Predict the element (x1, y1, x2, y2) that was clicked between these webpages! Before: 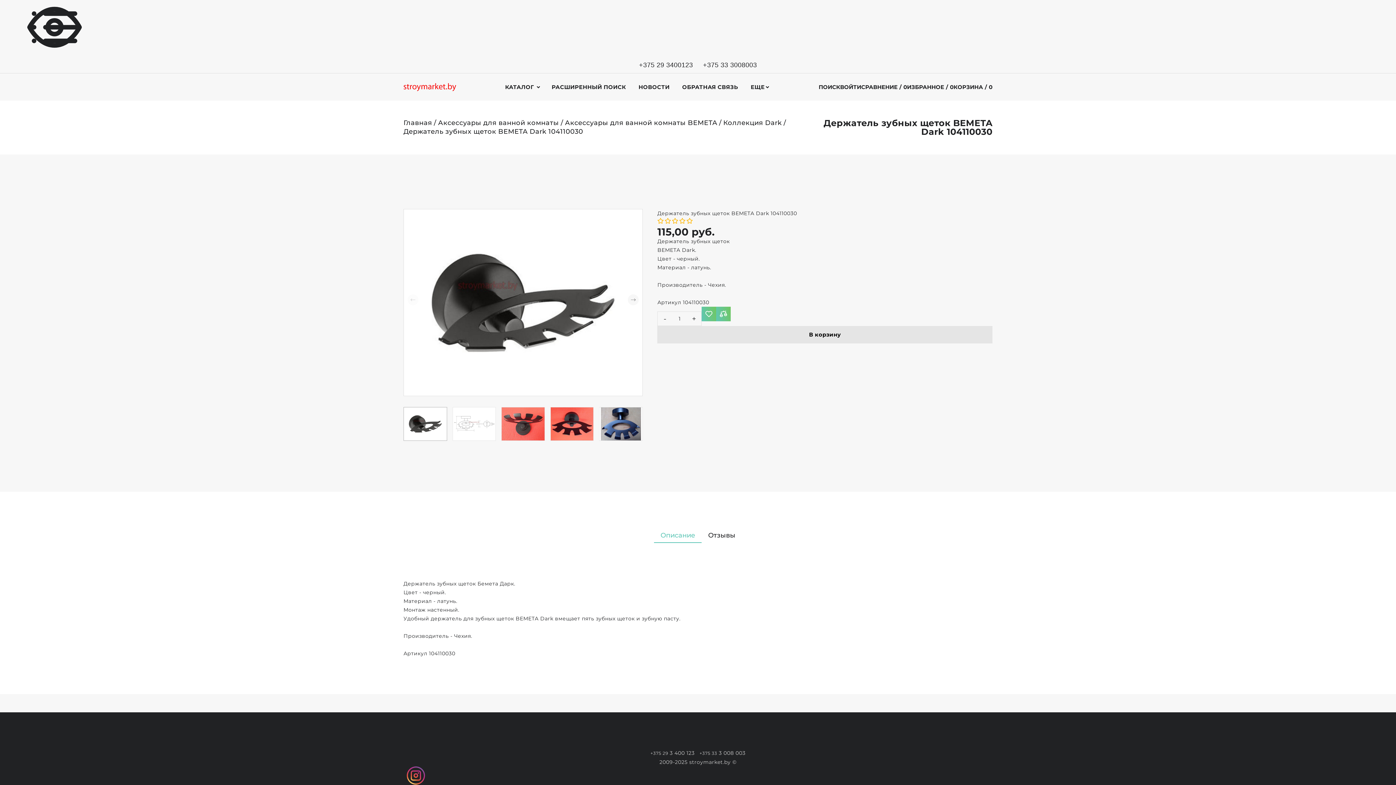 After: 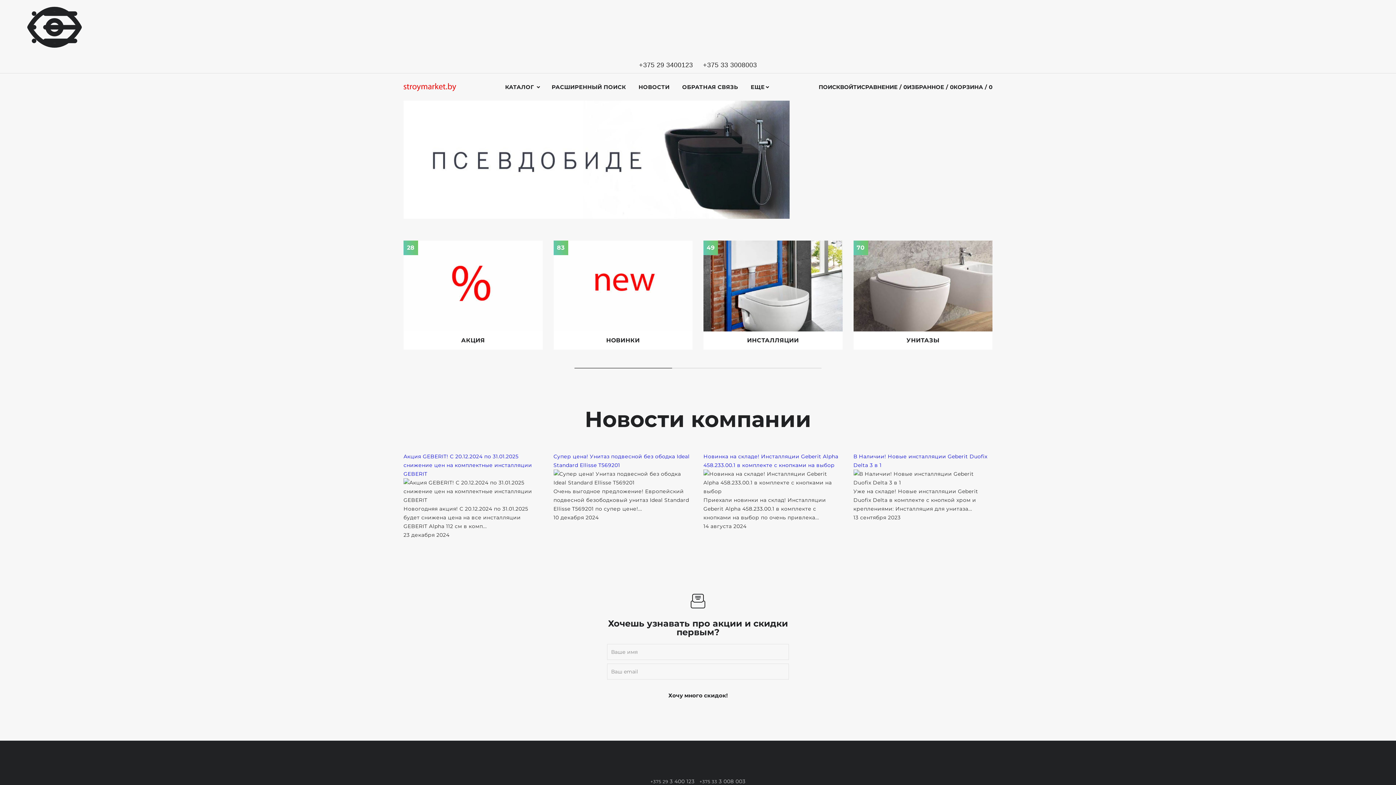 Action: bbox: (403, 79, 456, 94)